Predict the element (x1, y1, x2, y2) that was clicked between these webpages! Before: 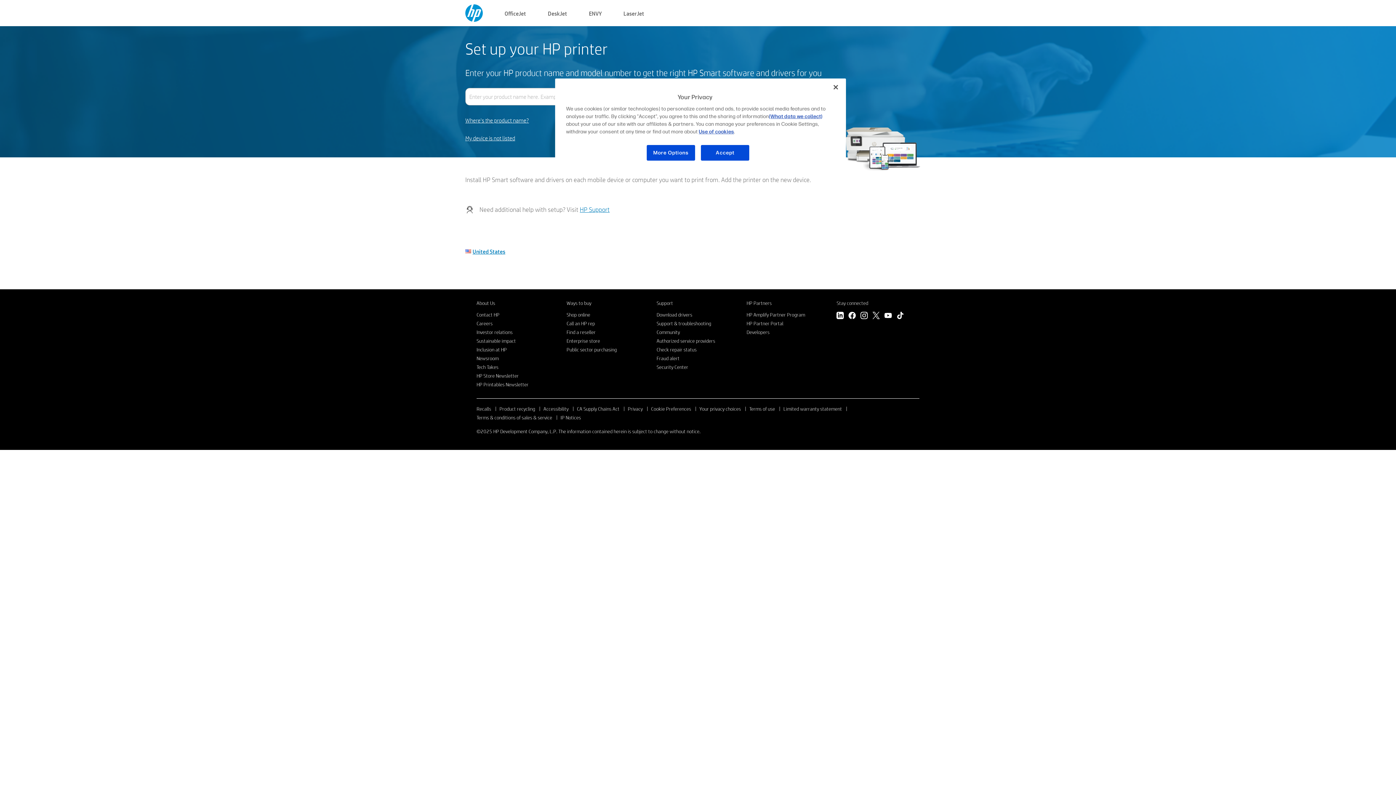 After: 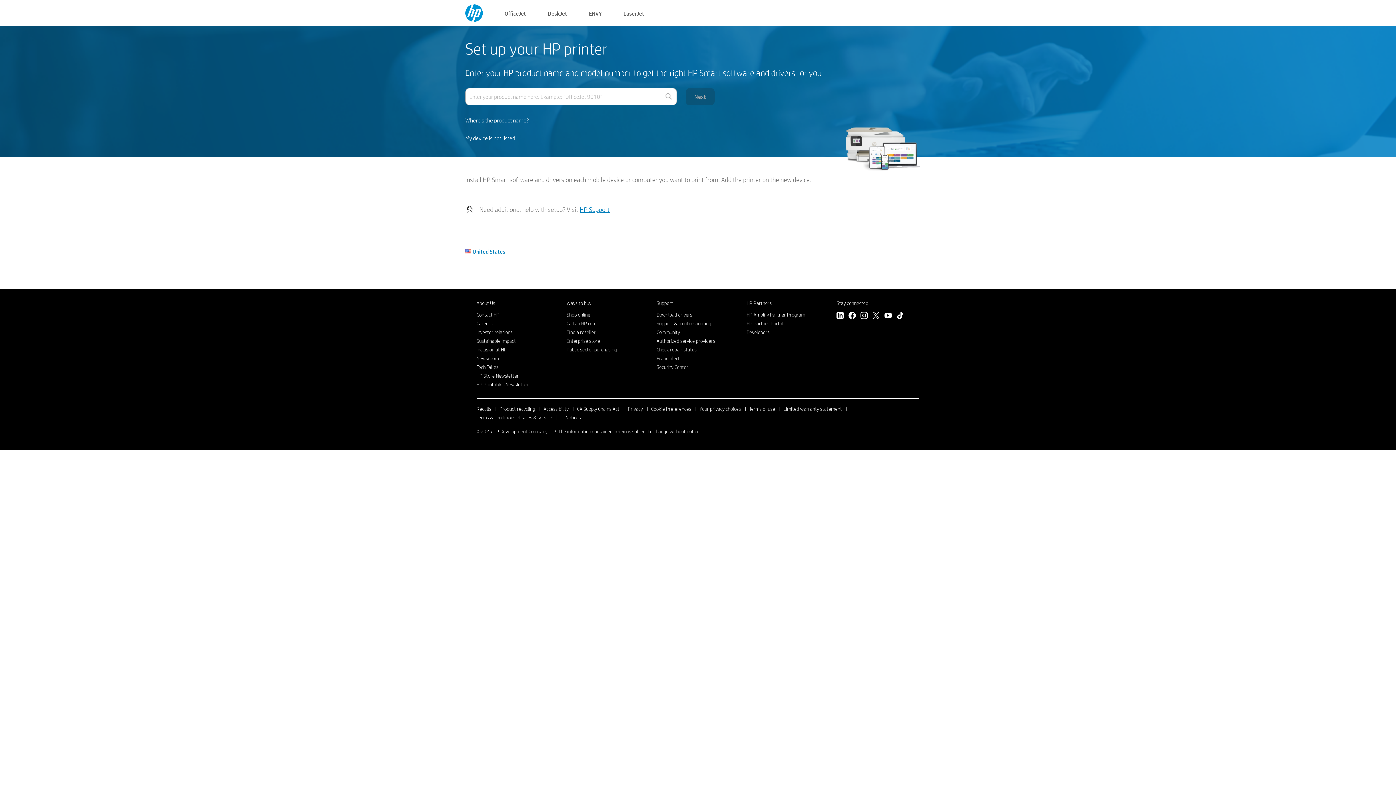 Action: label: Accept bbox: (700, 144, 749, 161)